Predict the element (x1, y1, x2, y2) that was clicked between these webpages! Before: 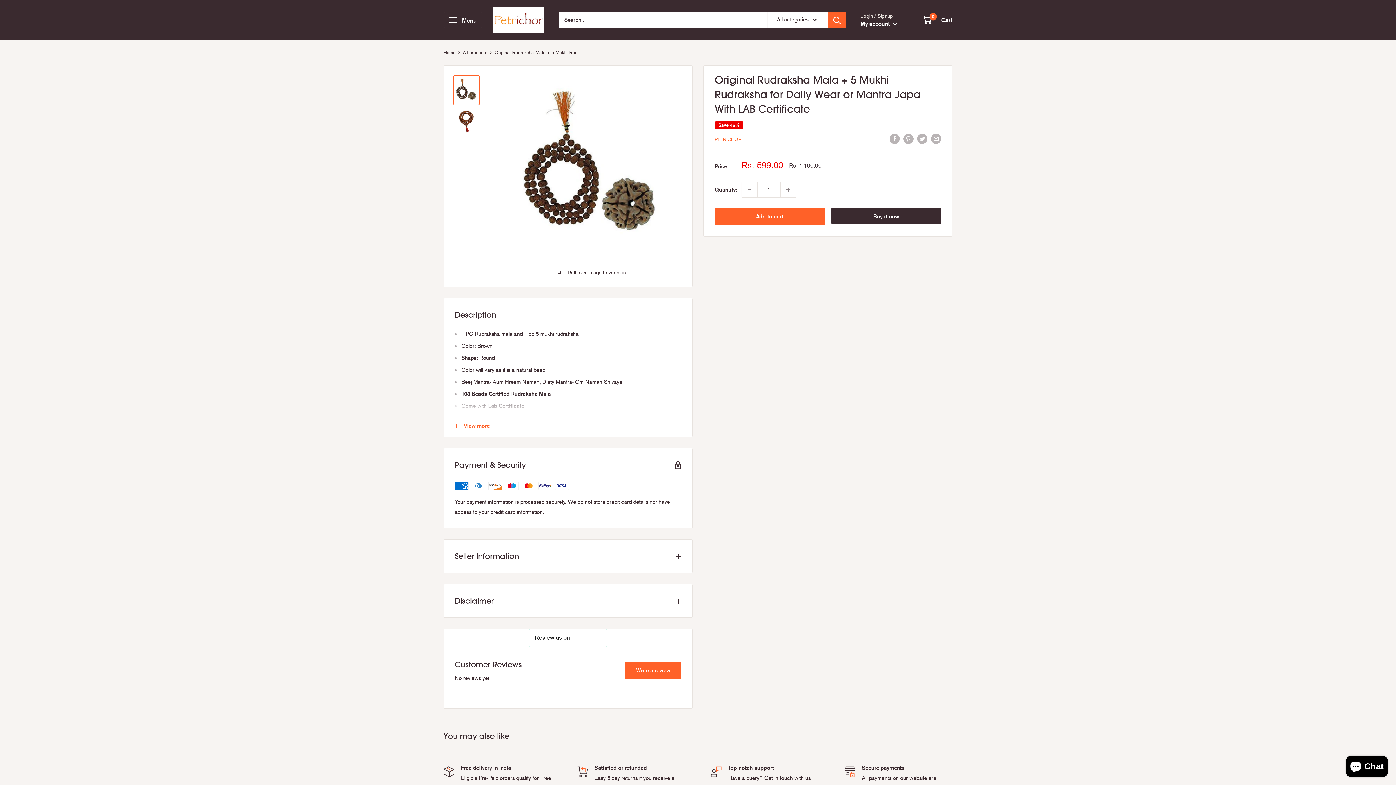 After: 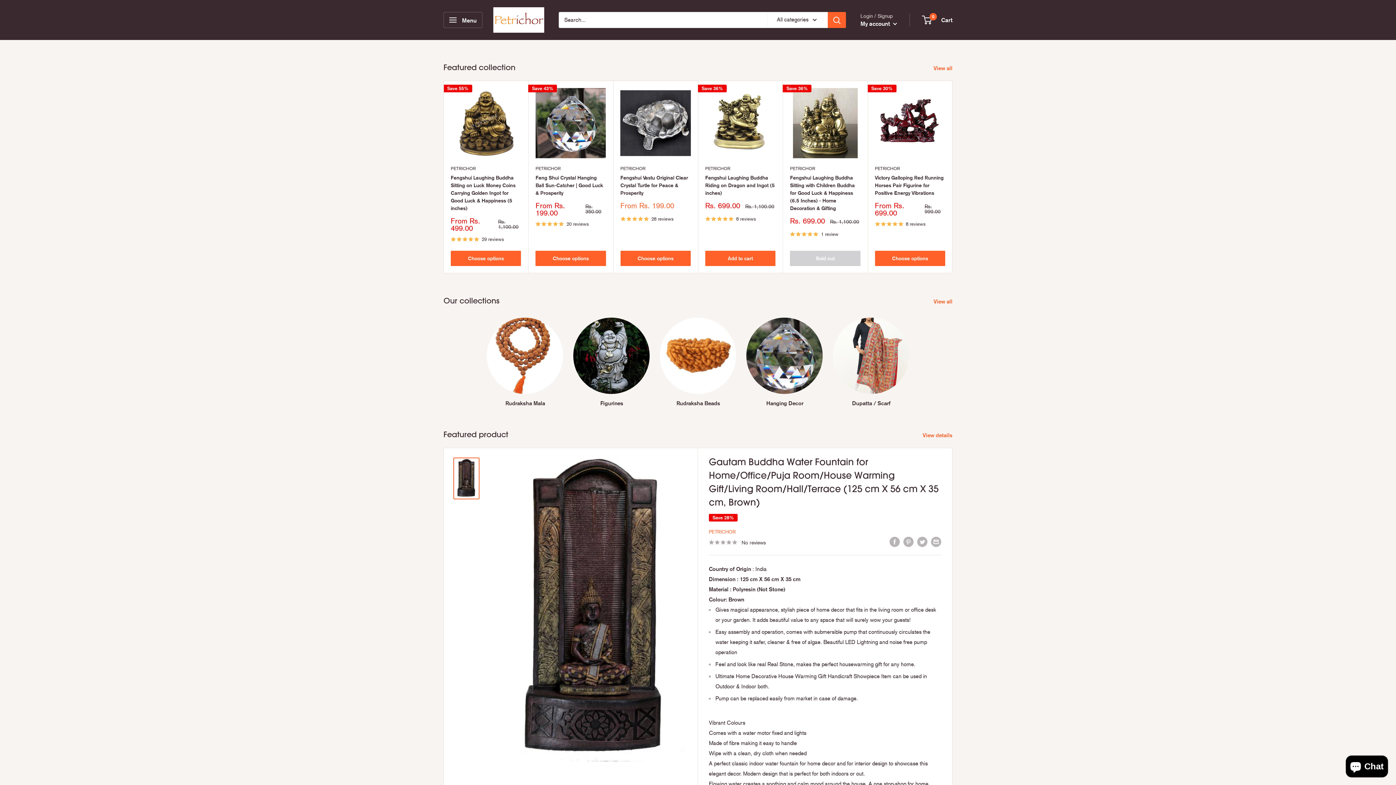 Action: bbox: (493, 7, 544, 32) label: Petrichor